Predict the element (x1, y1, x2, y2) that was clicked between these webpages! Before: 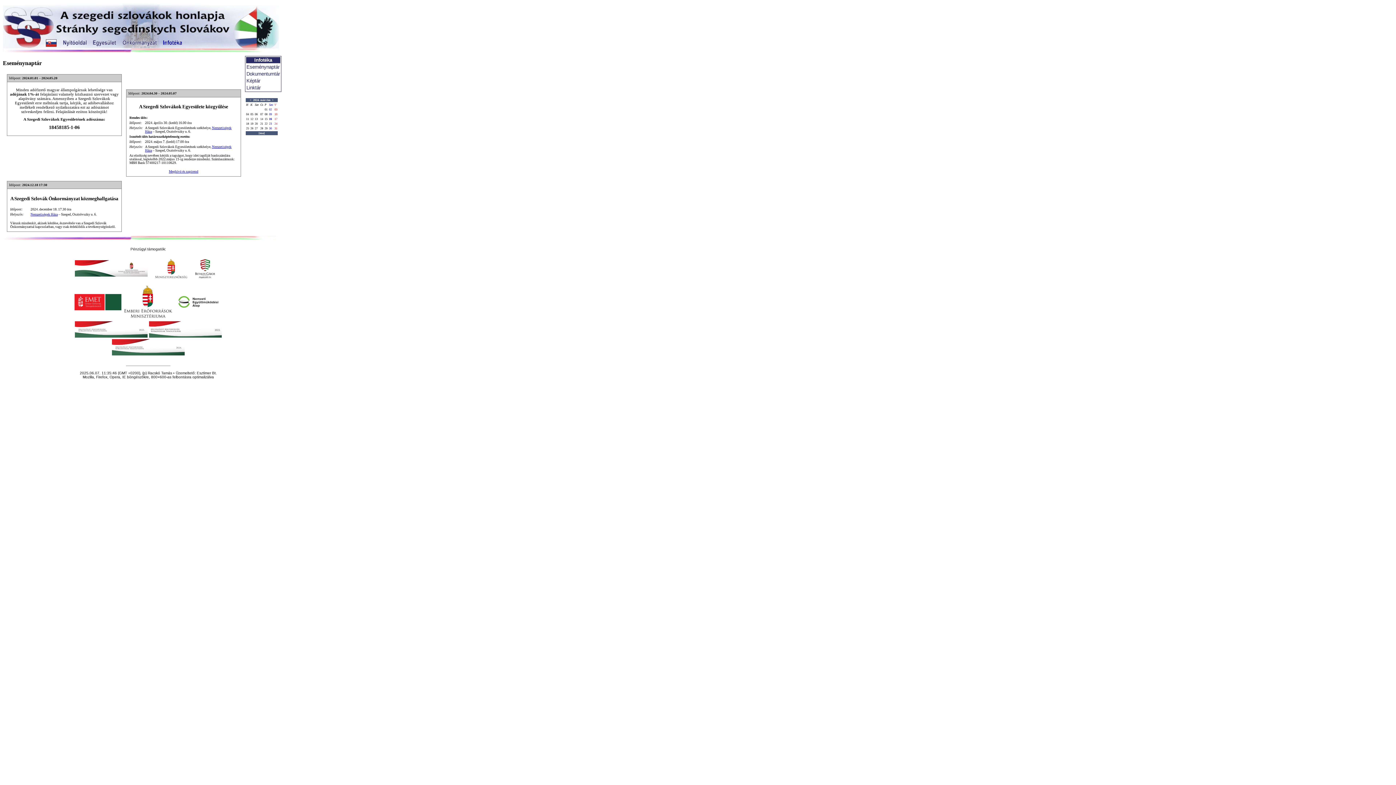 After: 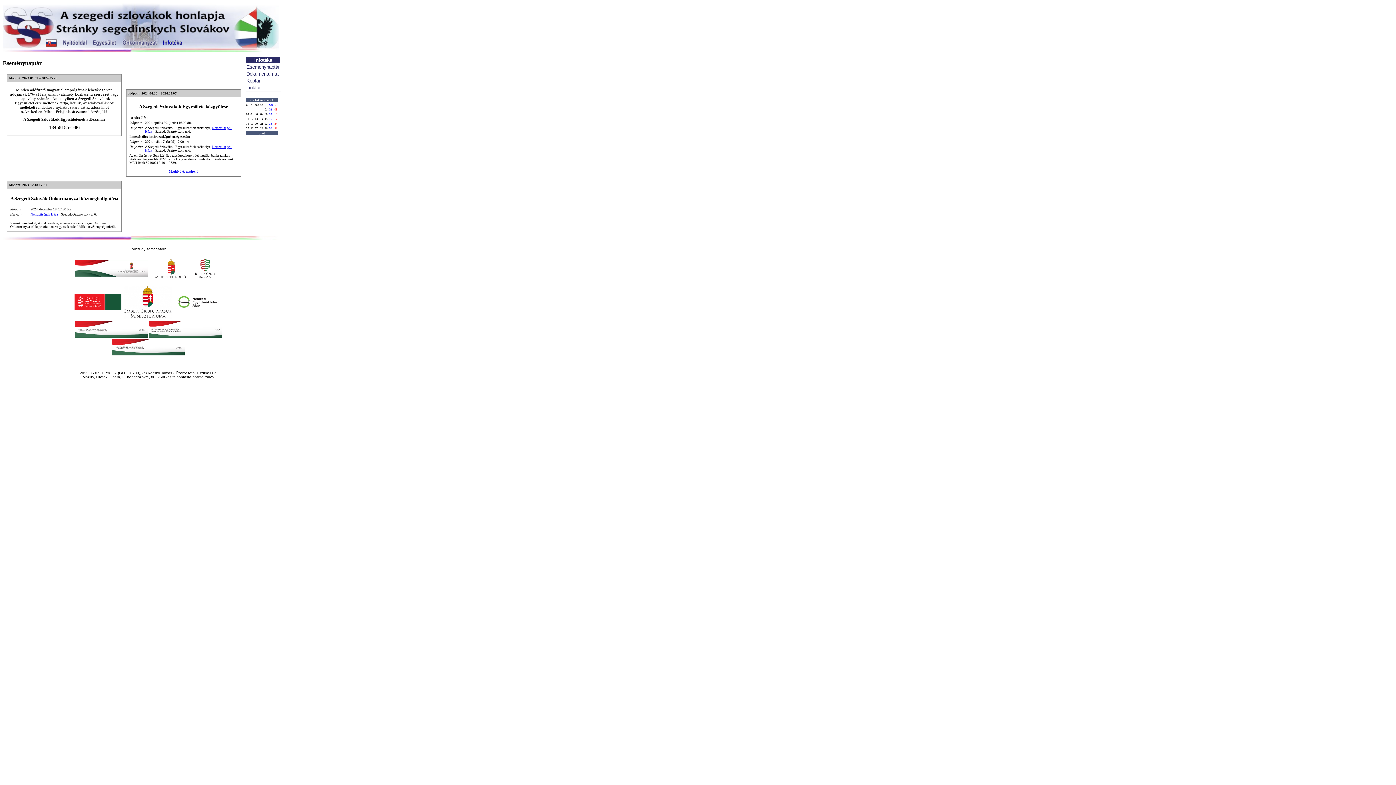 Action: bbox: (260, 122, 263, 125) label: 21